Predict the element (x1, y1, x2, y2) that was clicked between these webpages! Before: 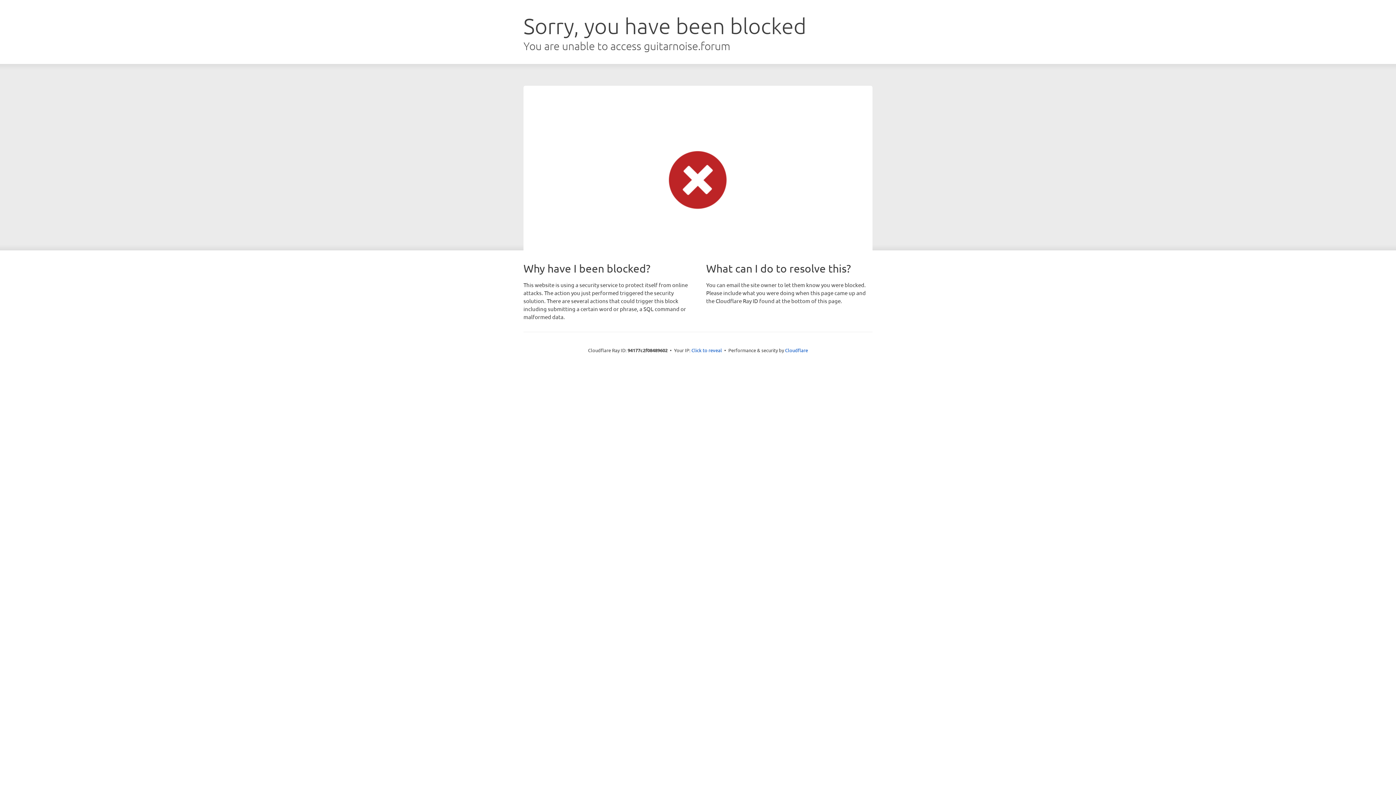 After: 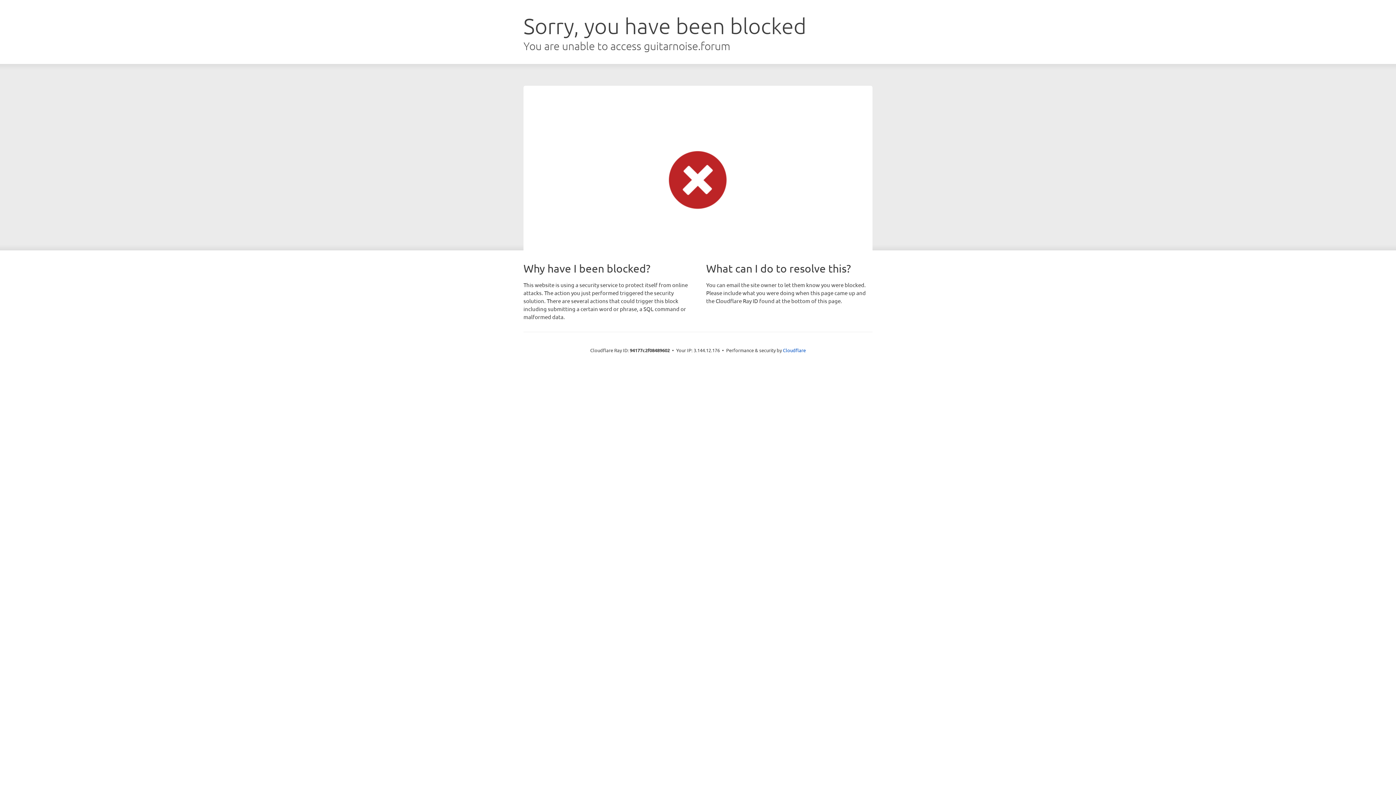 Action: label: Click to reveal bbox: (691, 346, 722, 353)